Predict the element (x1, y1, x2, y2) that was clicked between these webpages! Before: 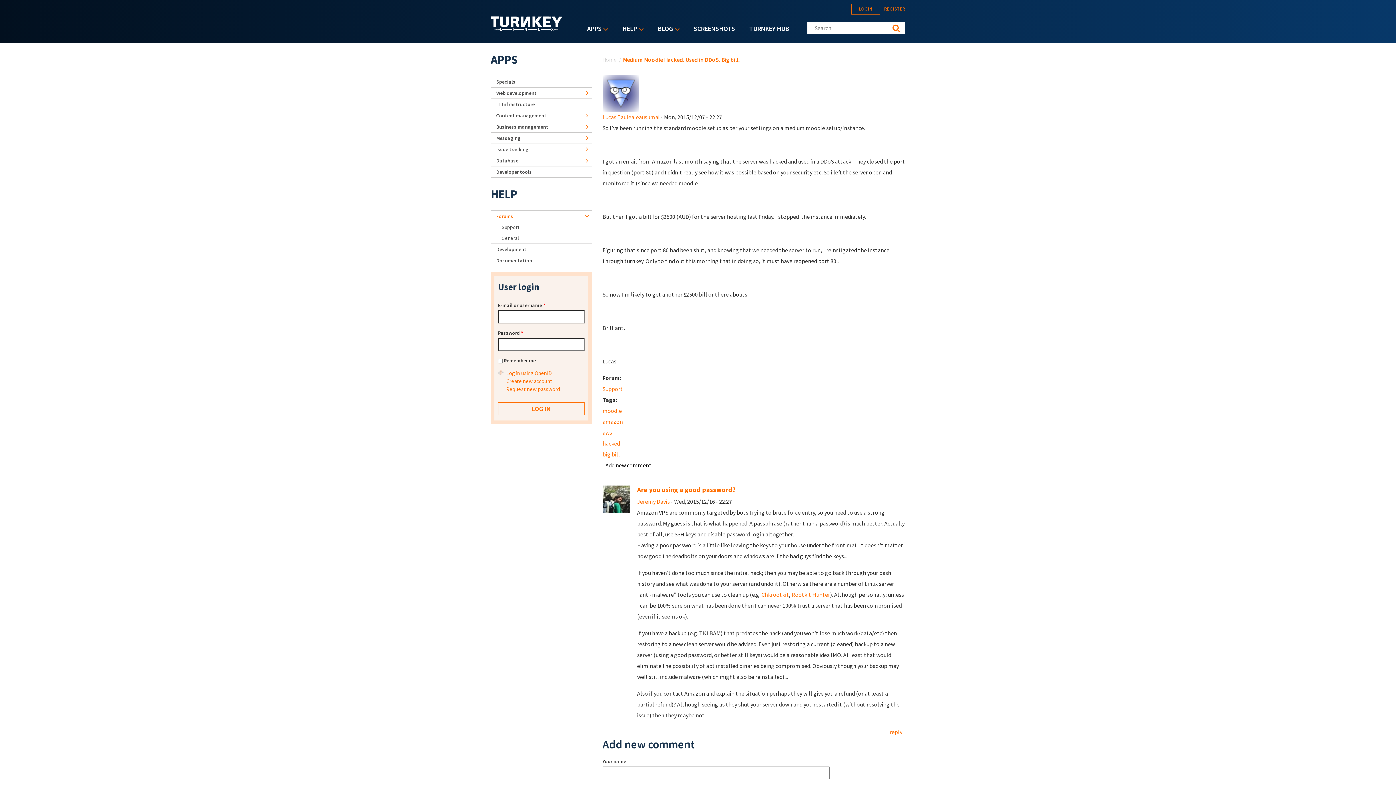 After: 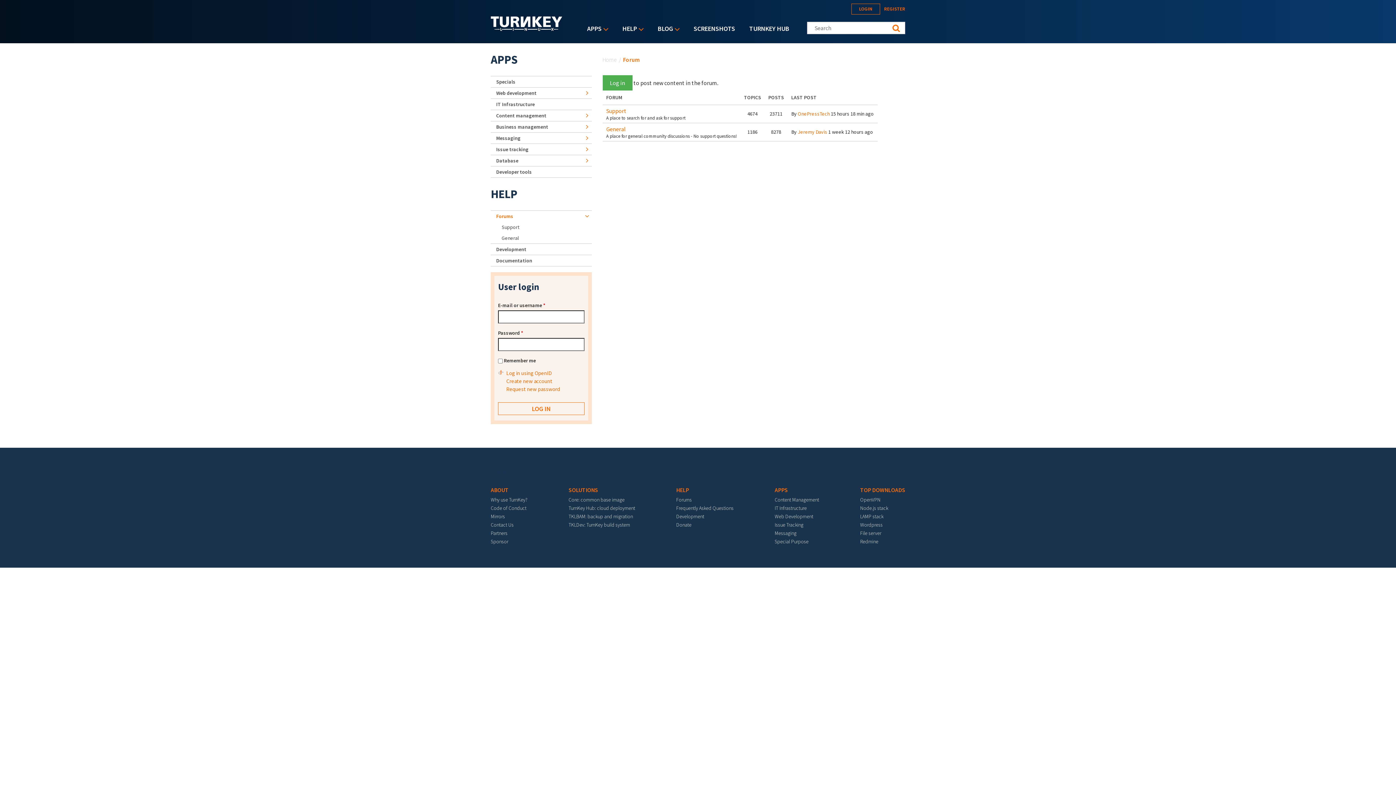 Action: bbox: (490, 210, 591, 221) label: Forums